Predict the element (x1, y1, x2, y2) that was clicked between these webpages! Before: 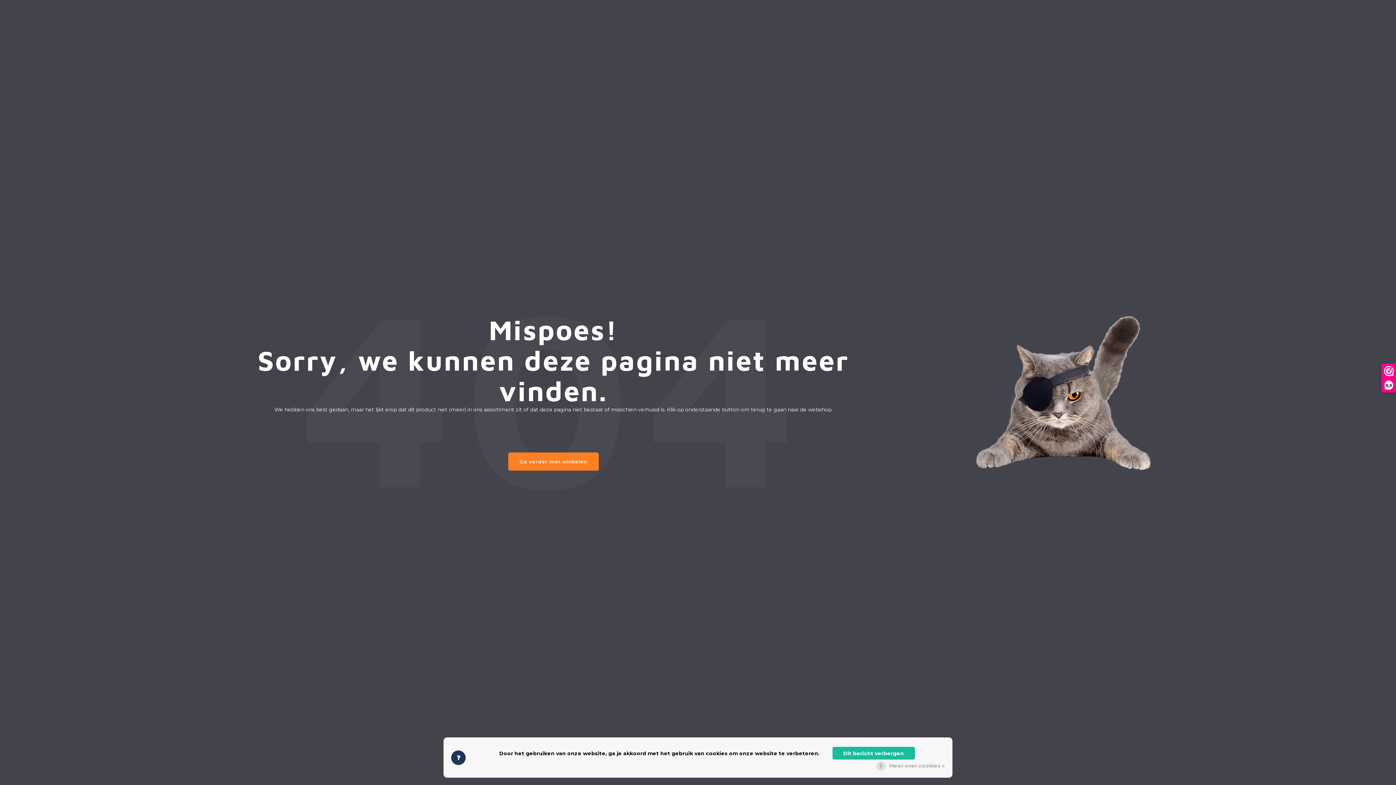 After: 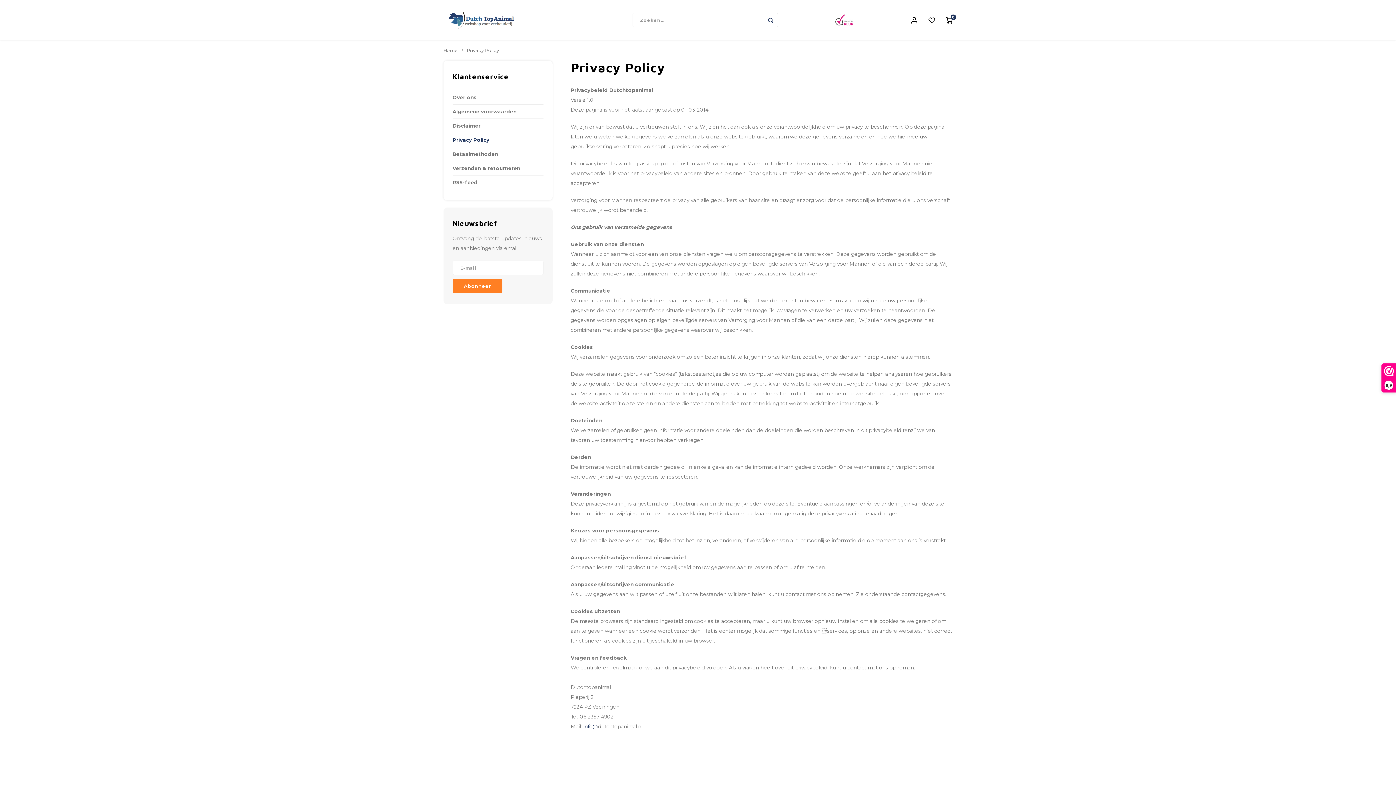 Action: bbox: (889, 761, 945, 770) label: Meer over cookies »